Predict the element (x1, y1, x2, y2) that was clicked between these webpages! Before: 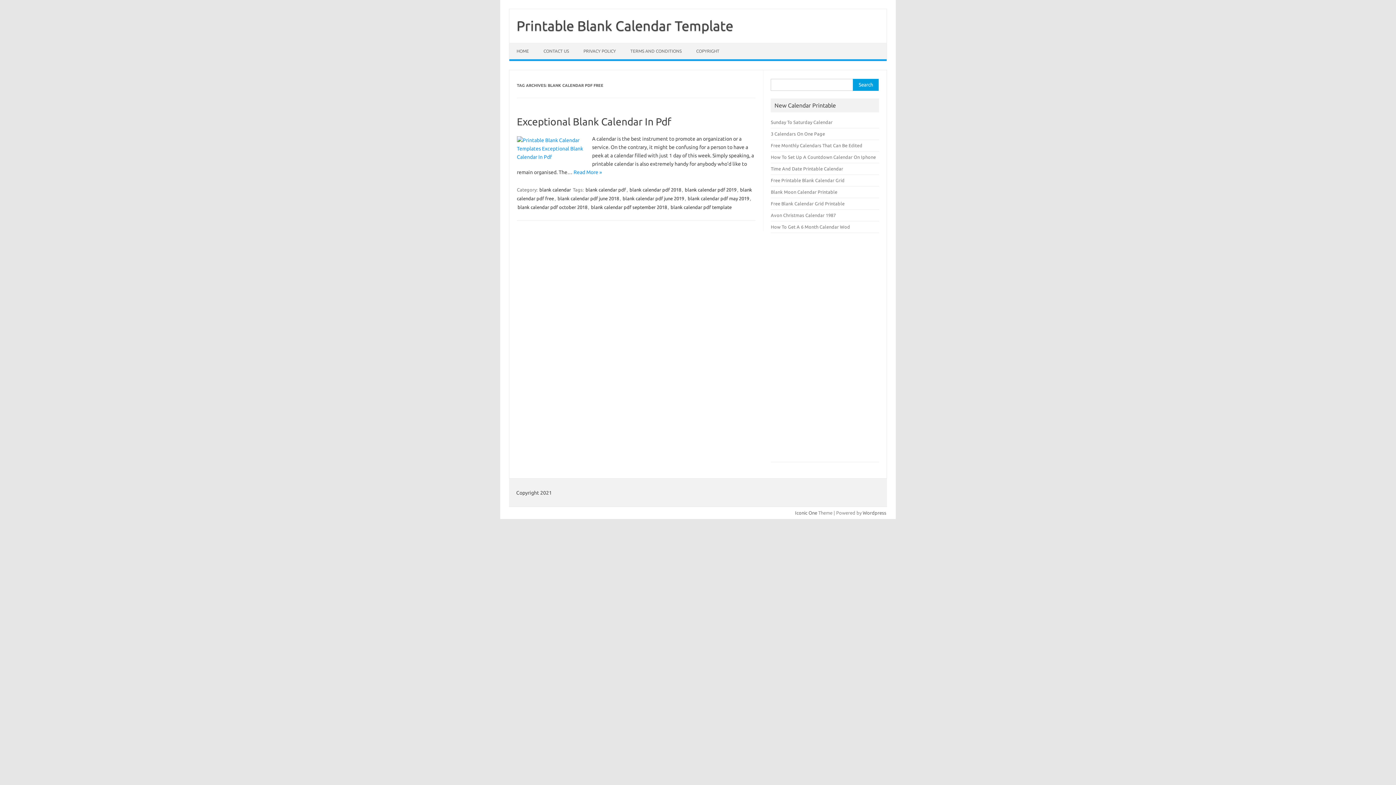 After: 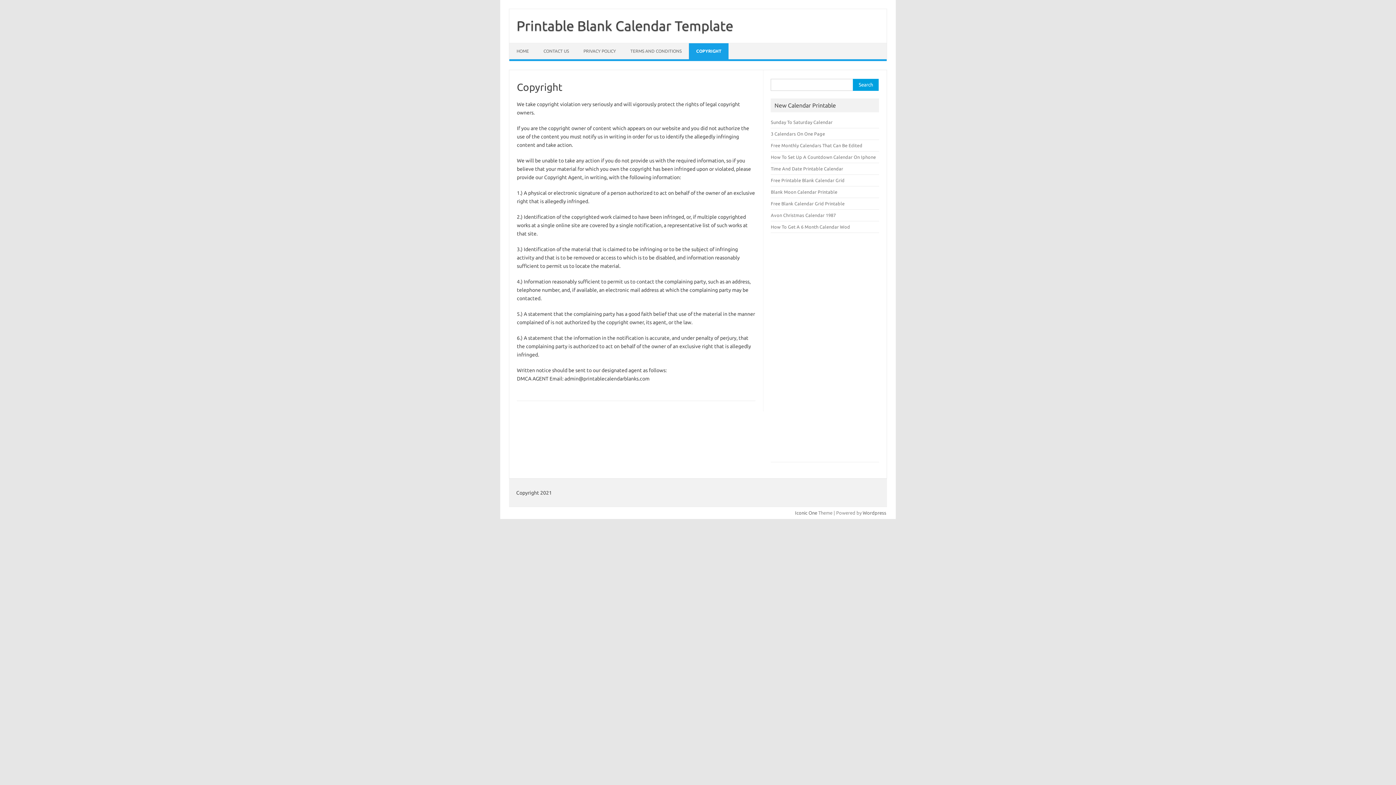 Action: bbox: (689, 43, 726, 59) label: COPYRIGHT